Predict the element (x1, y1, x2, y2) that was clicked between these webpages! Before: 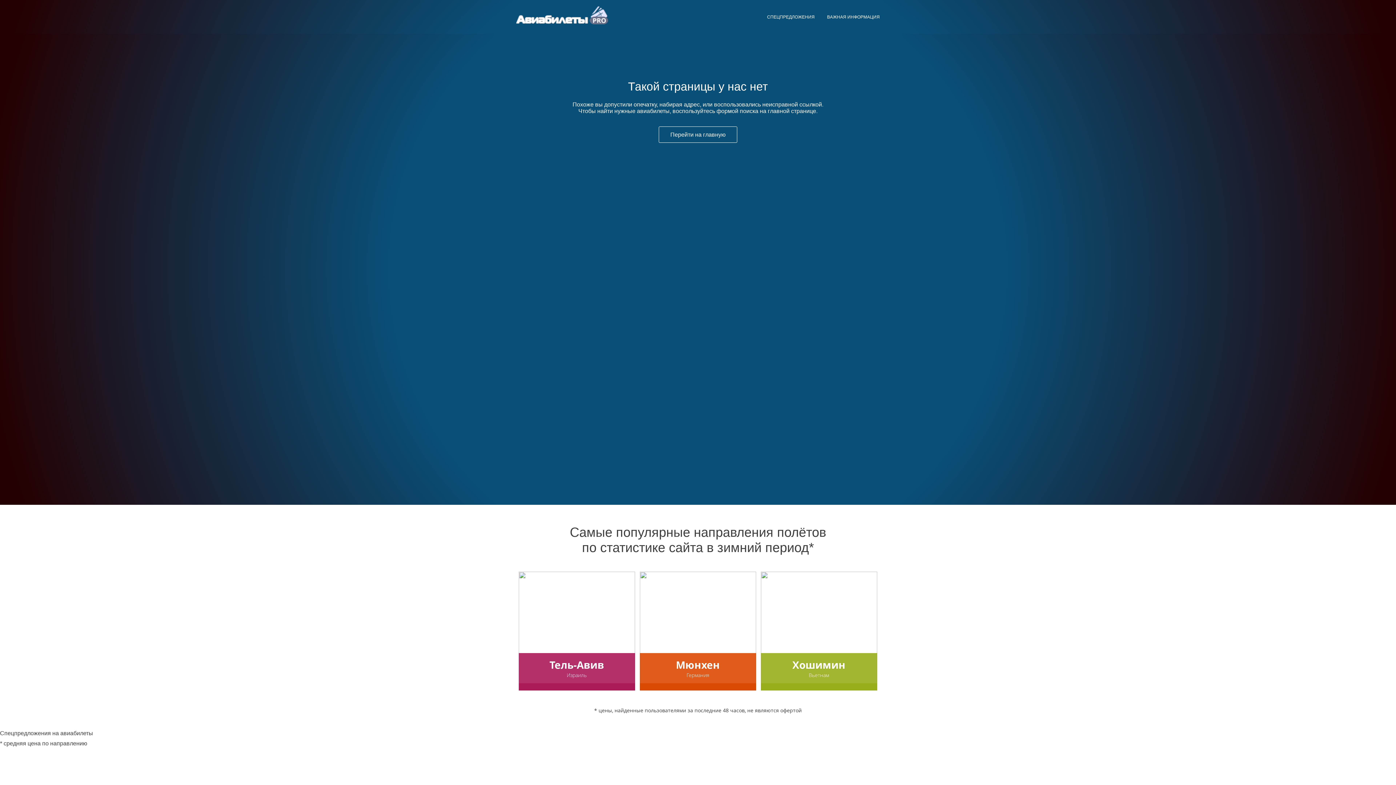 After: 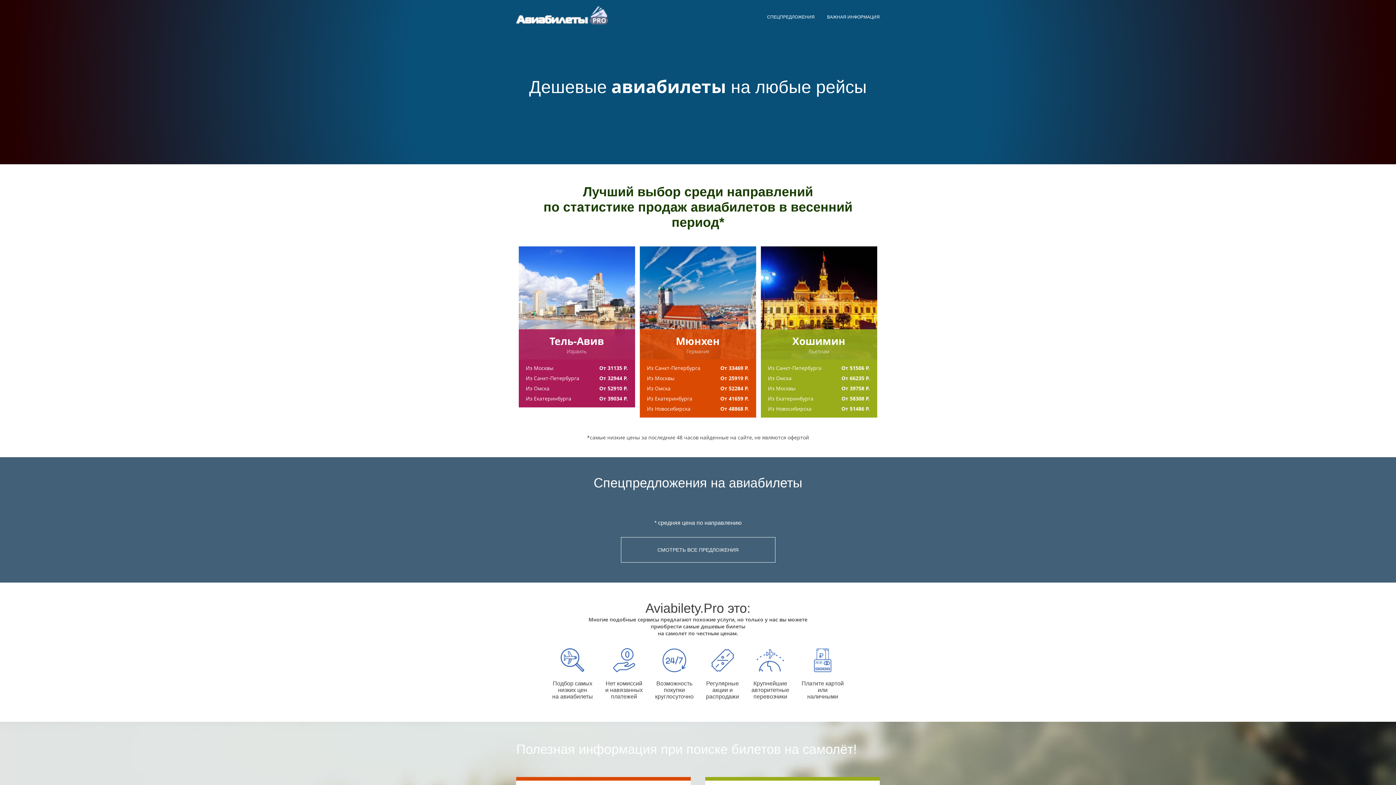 Action: bbox: (658, 126, 737, 142) label: Перейти на главную